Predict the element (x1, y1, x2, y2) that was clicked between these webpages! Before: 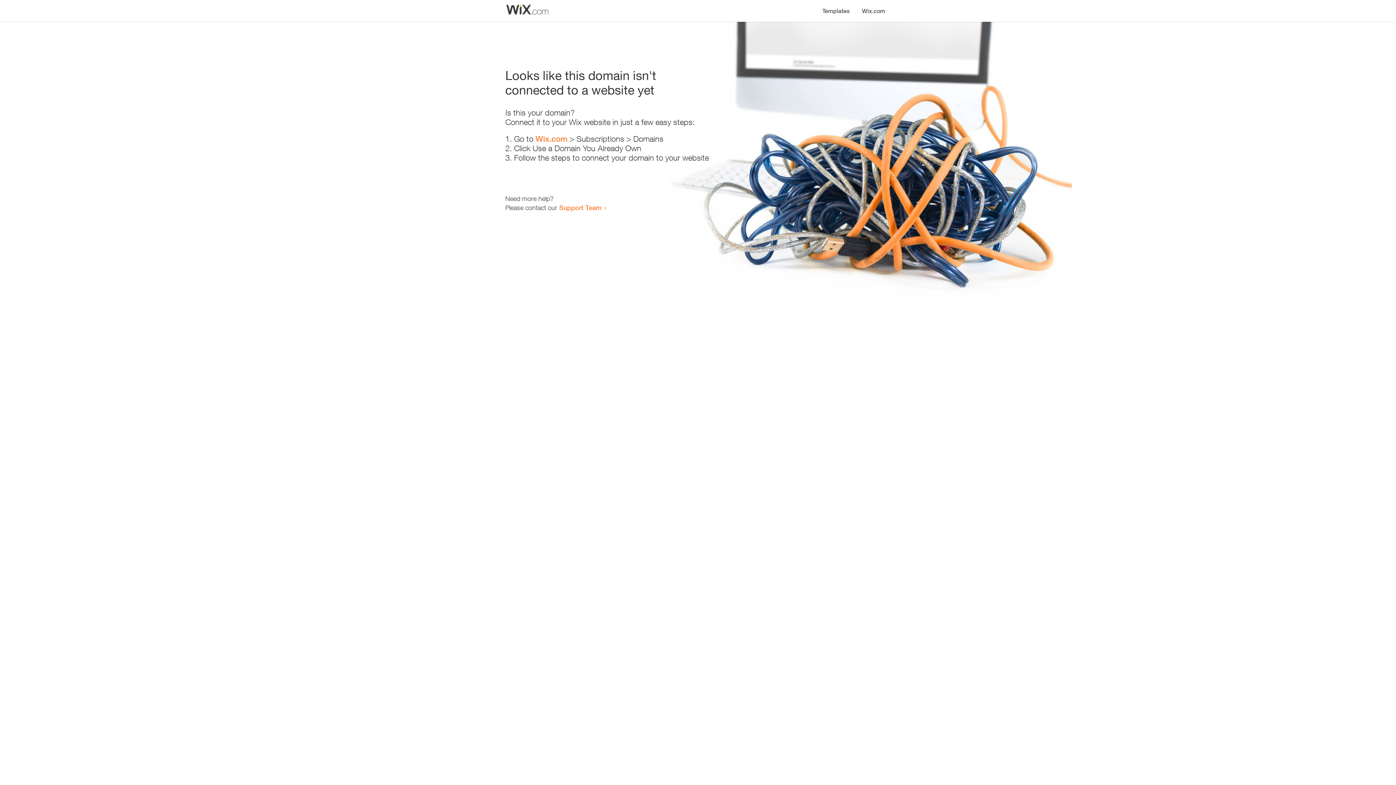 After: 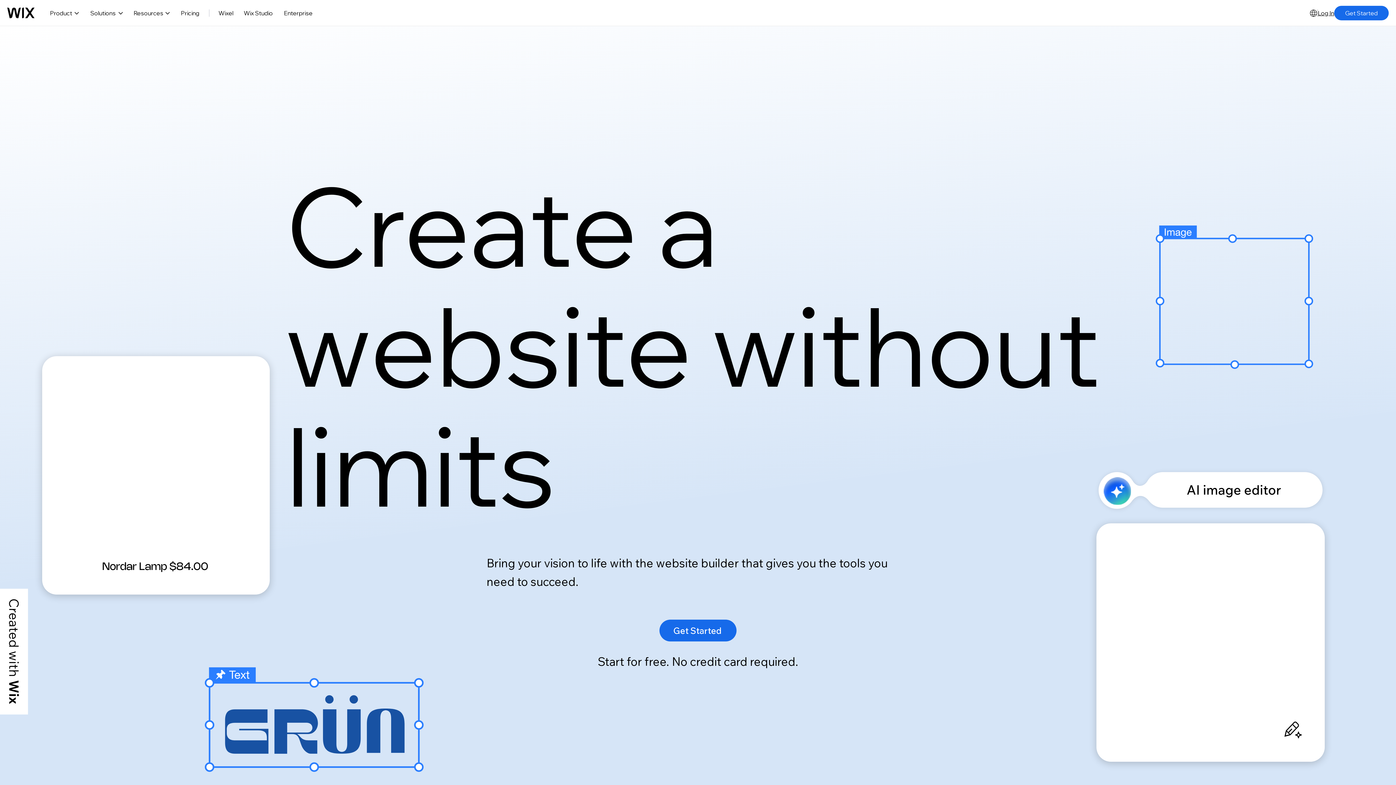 Action: label: Wix.com bbox: (535, 134, 567, 143)